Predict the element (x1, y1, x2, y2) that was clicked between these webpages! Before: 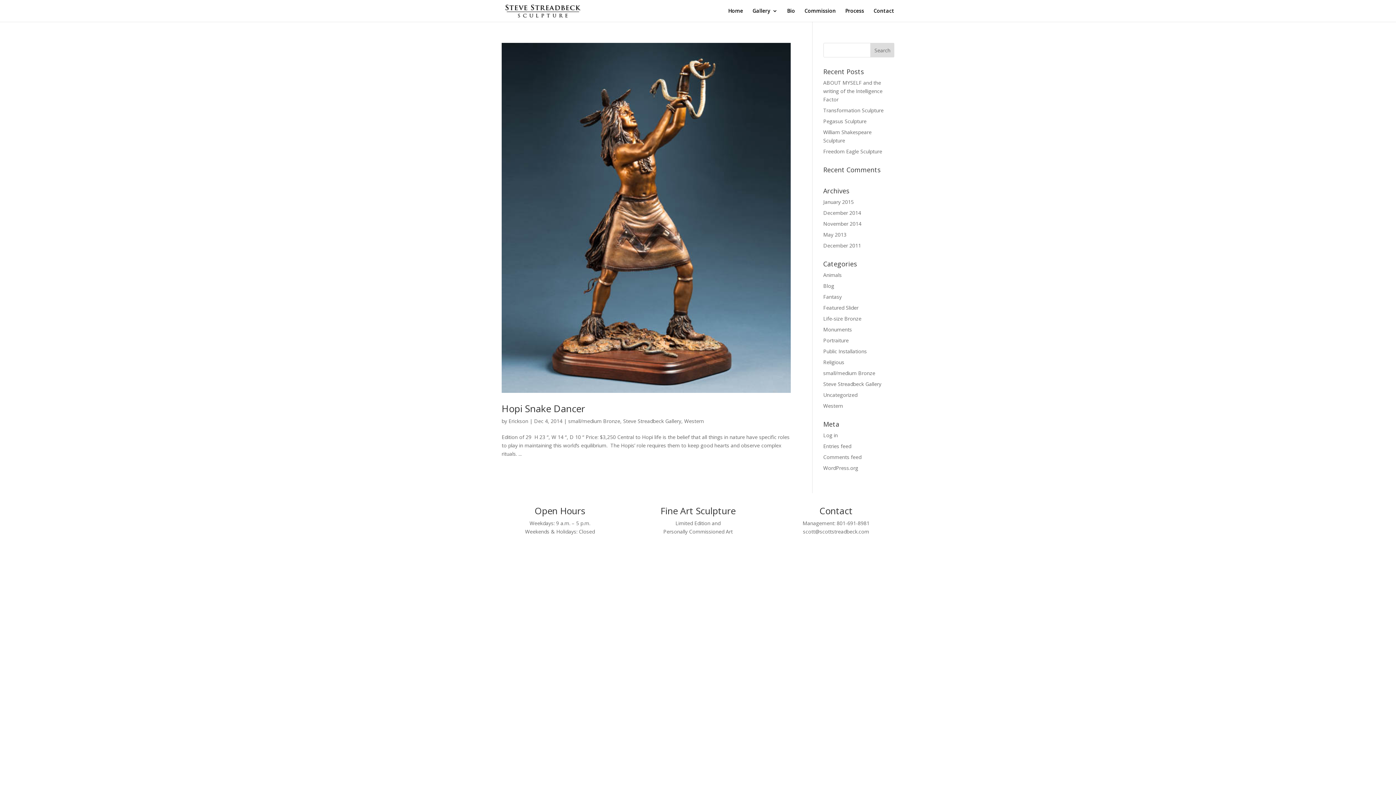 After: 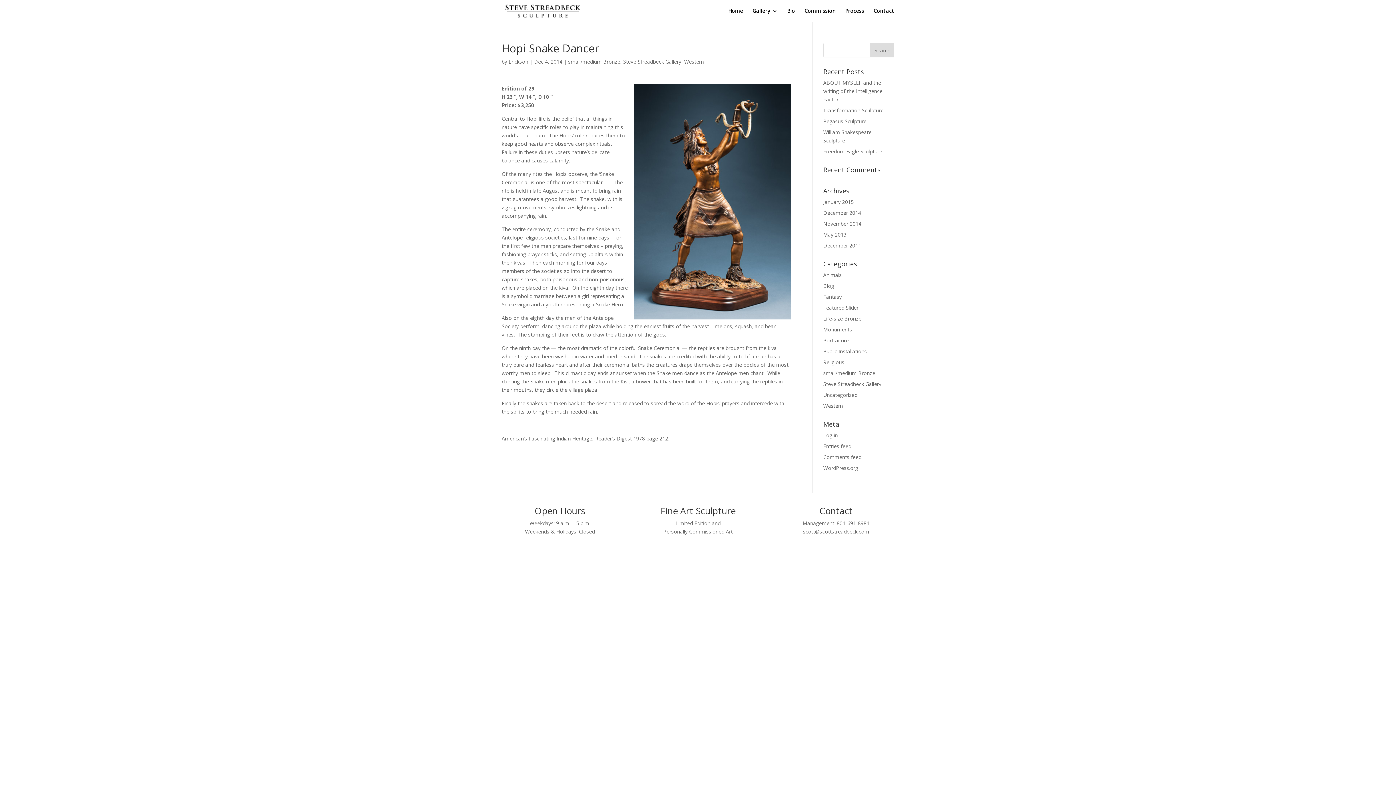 Action: label: Hopi Snake Dancer bbox: (501, 402, 585, 415)